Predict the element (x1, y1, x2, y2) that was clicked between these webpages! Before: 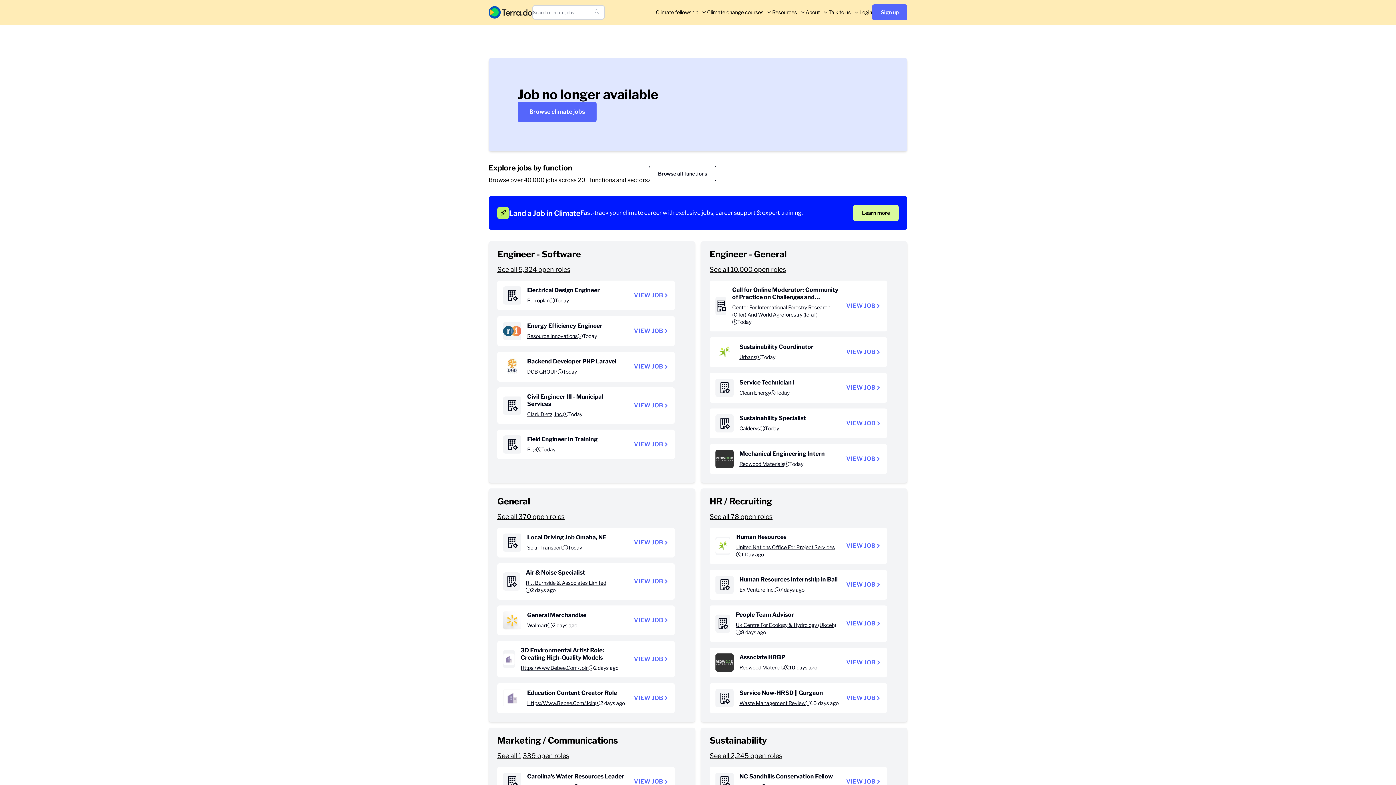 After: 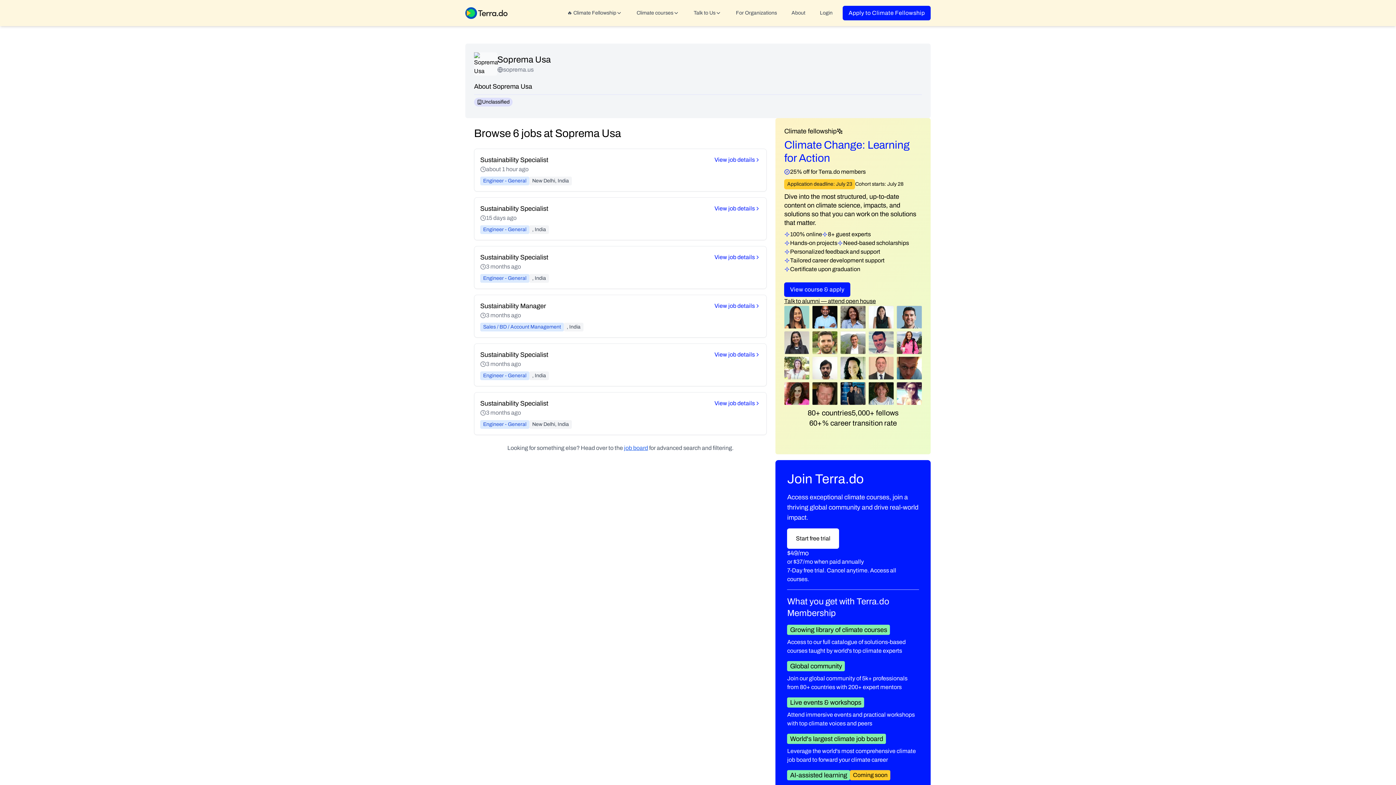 Action: bbox: (739, 425, 760, 432) label: Calderys